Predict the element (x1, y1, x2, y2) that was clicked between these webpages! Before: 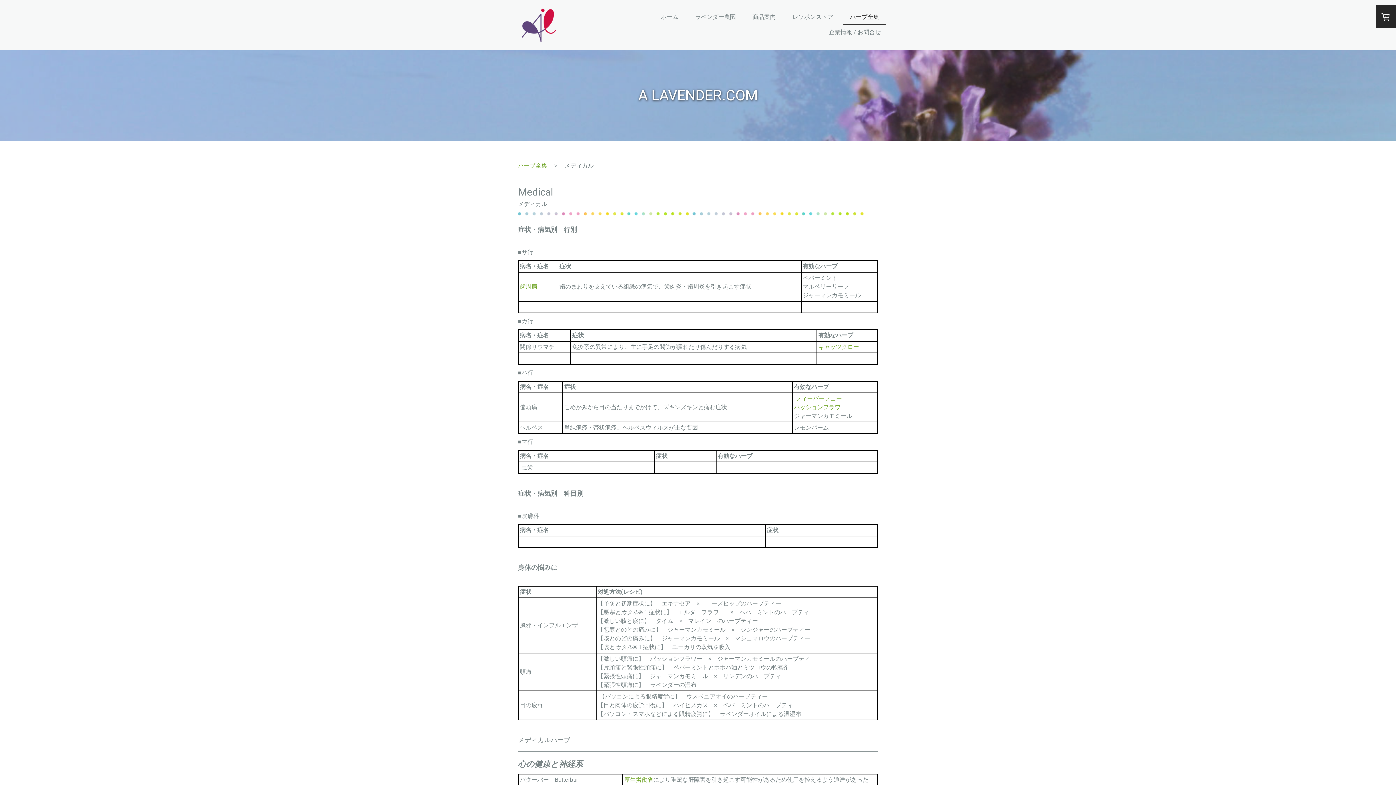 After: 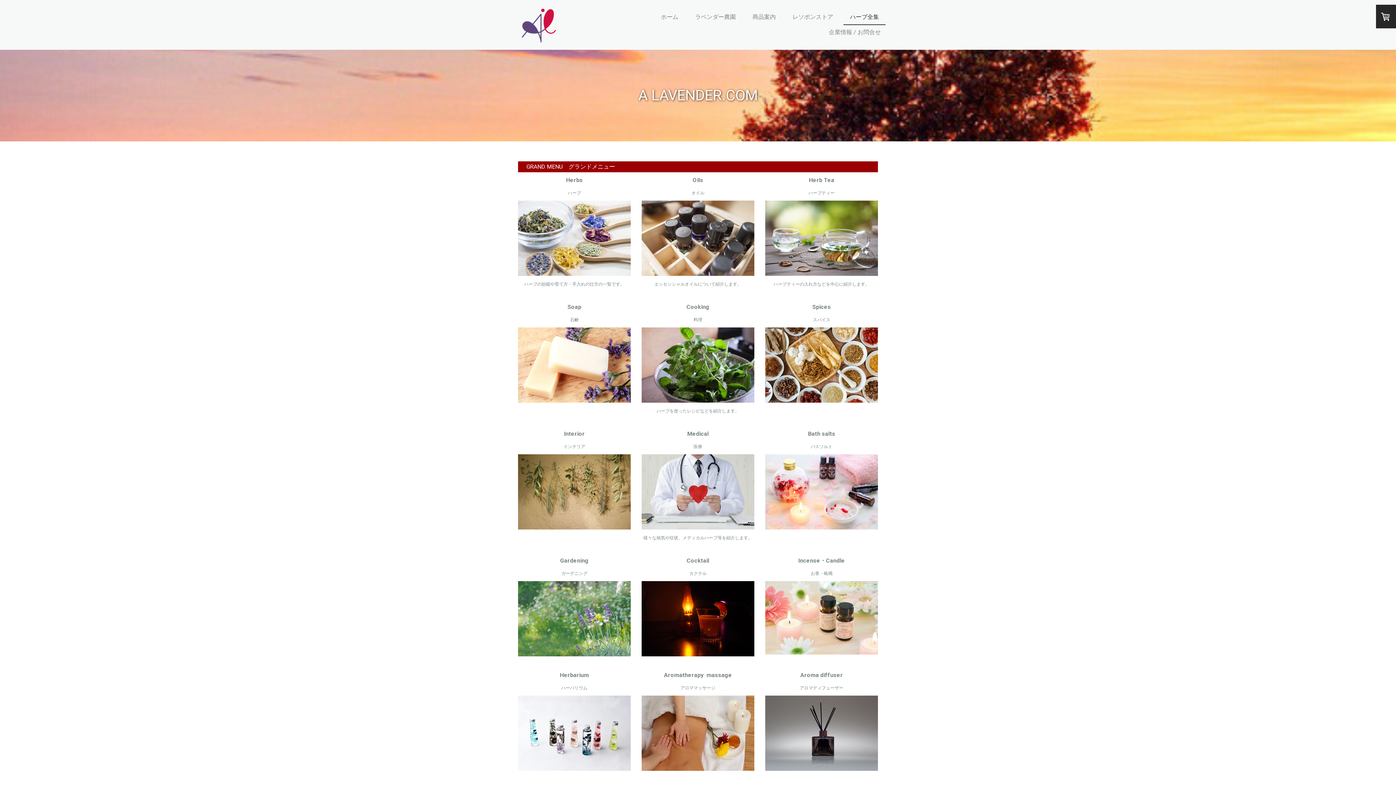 Action: label: ハーブ全集 bbox: (843, 9, 885, 24)